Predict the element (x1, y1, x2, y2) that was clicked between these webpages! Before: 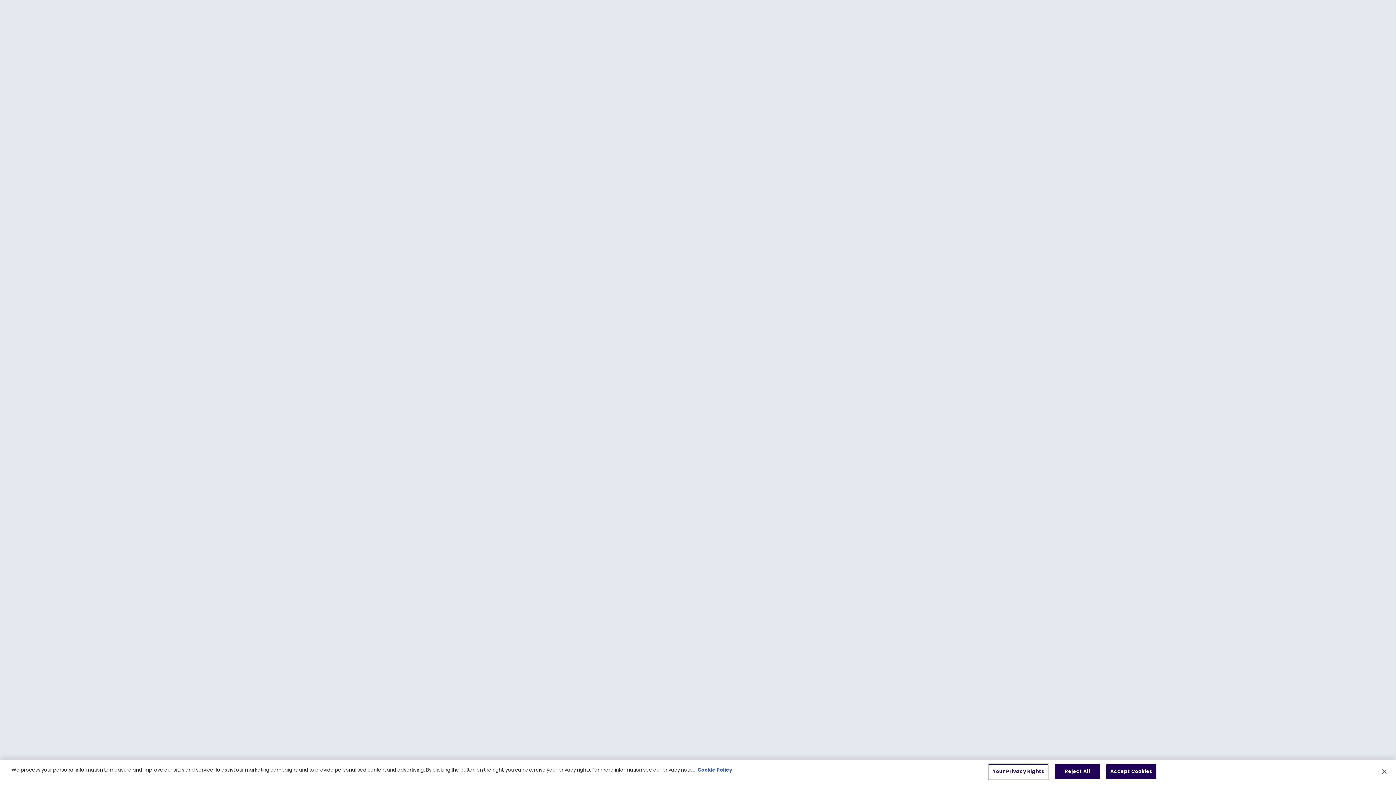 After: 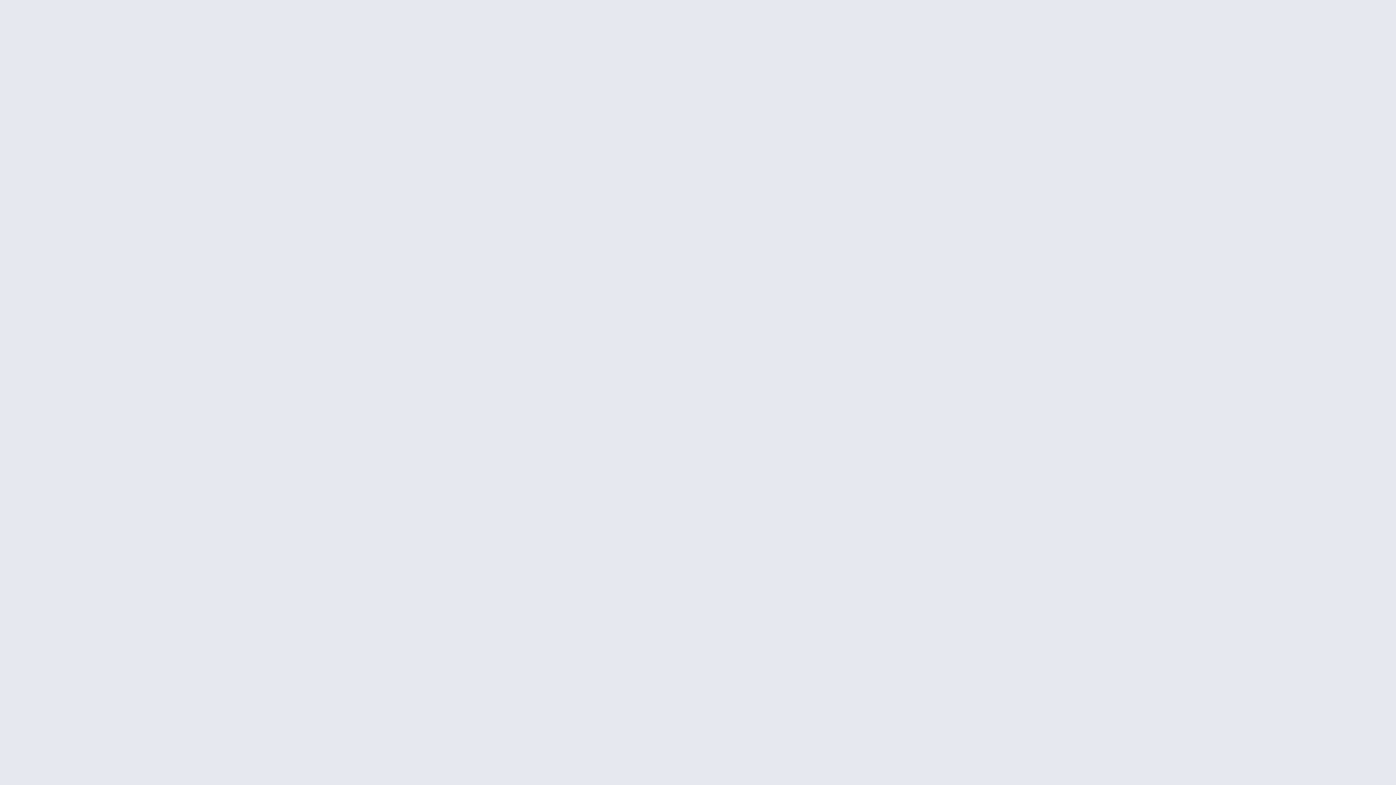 Action: bbox: (1106, 764, 1156, 779) label: Accept Cookies